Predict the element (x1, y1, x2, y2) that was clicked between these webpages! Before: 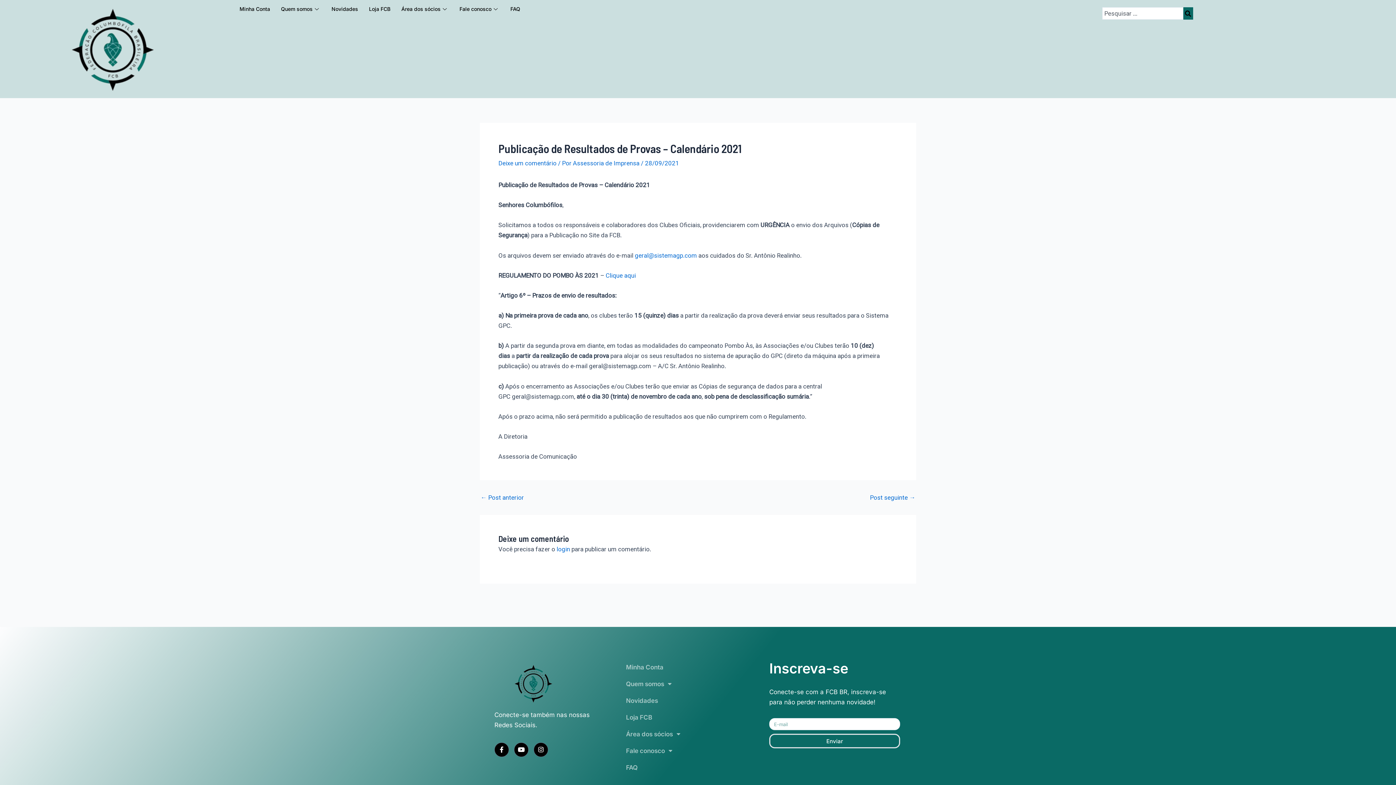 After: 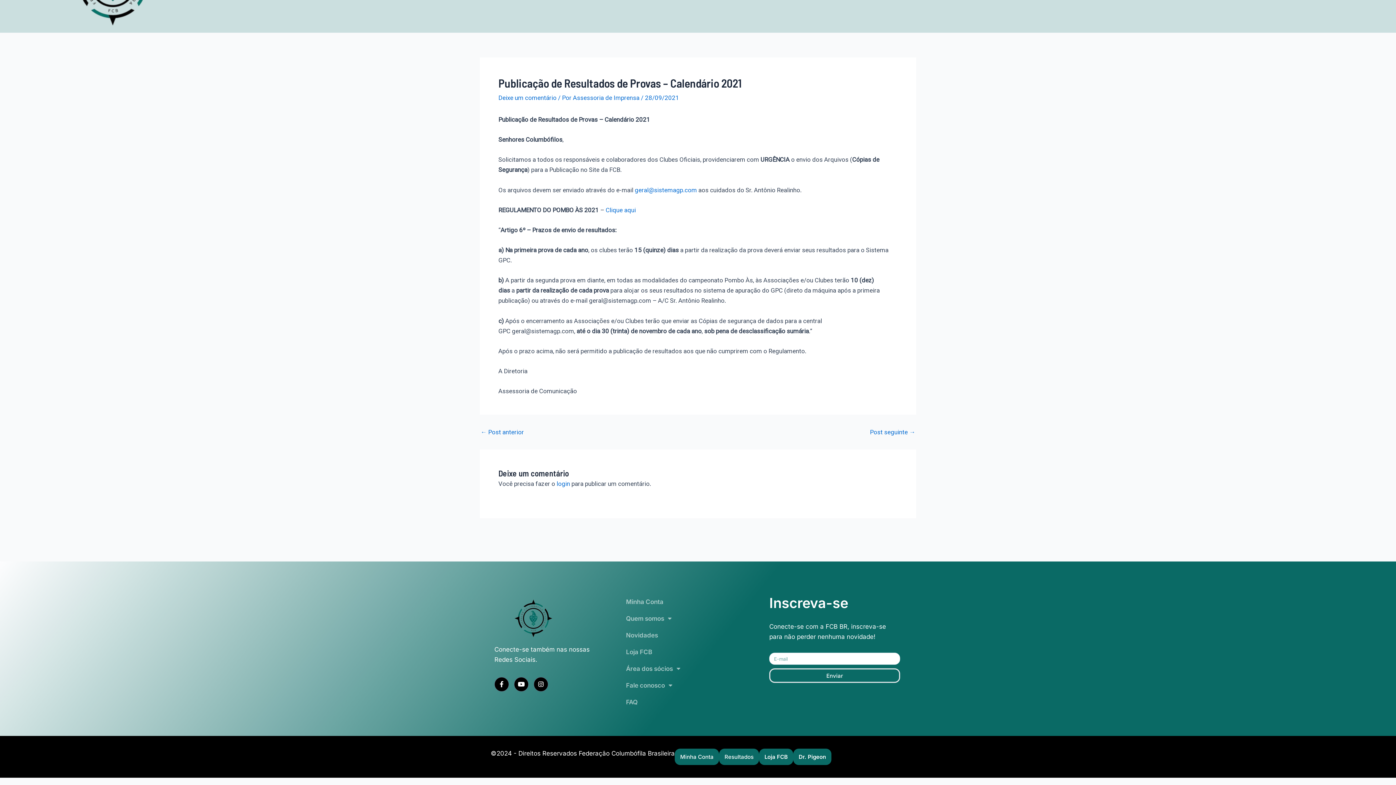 Action: label: Deixe um comentário bbox: (498, 159, 556, 166)